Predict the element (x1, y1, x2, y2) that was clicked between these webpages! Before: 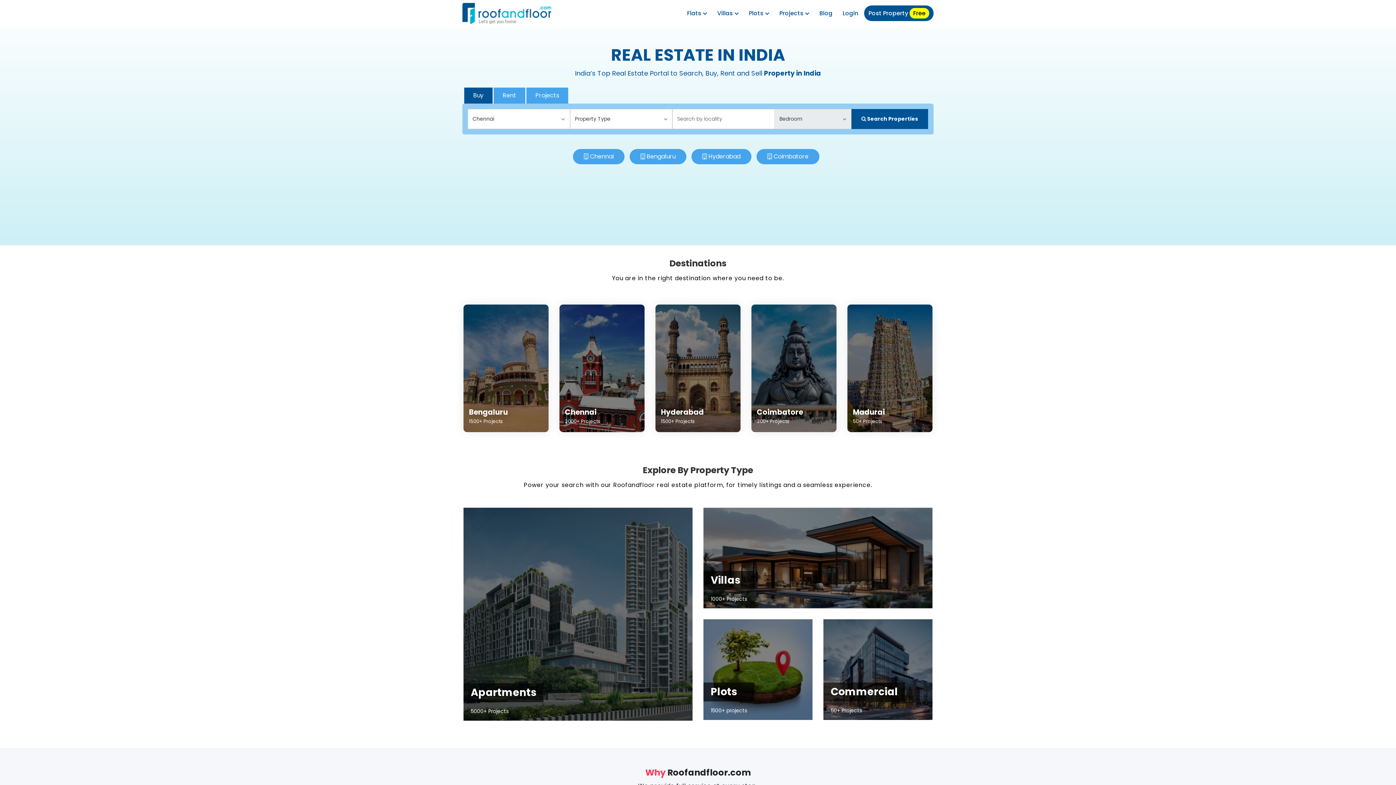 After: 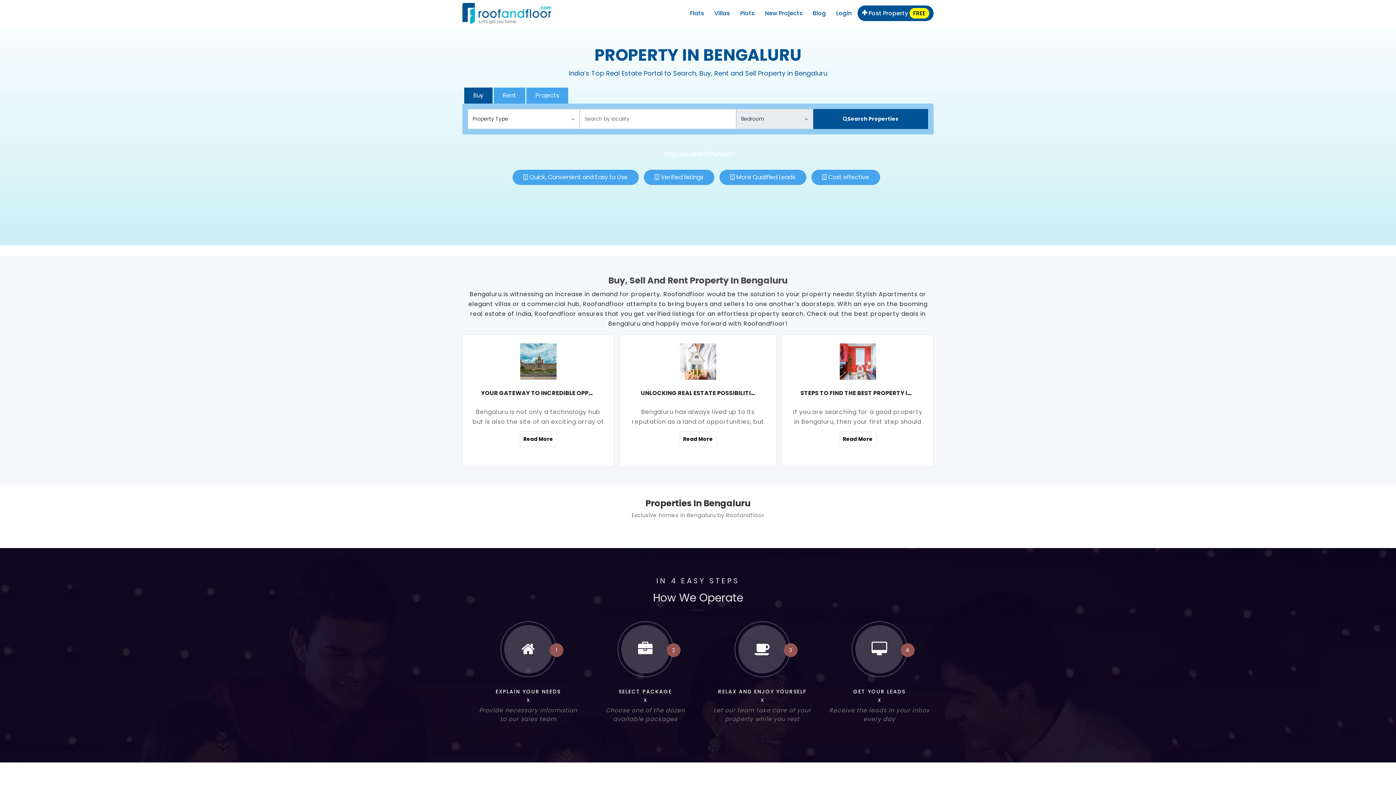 Action: bbox: (463, 304, 548, 432) label: Bengaluru
1500+ Projects